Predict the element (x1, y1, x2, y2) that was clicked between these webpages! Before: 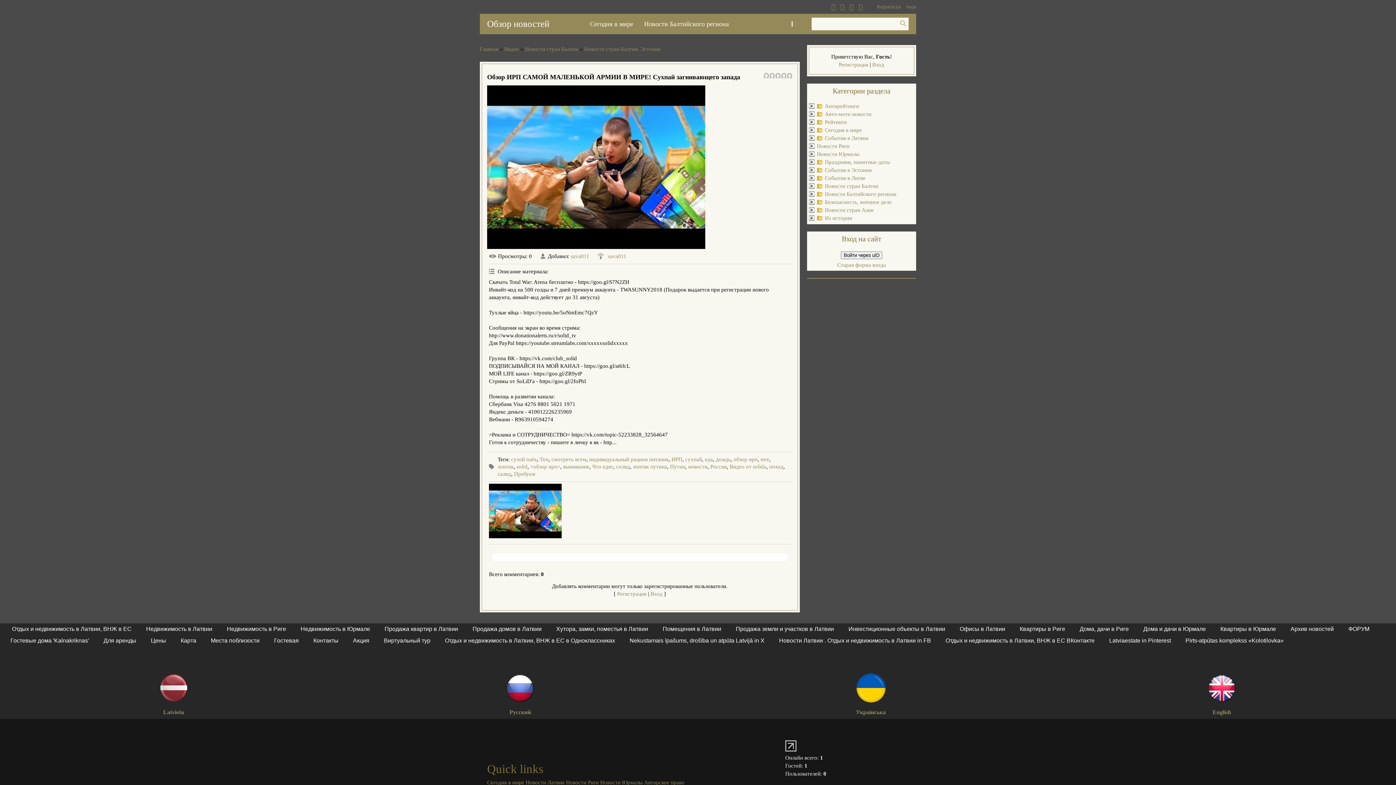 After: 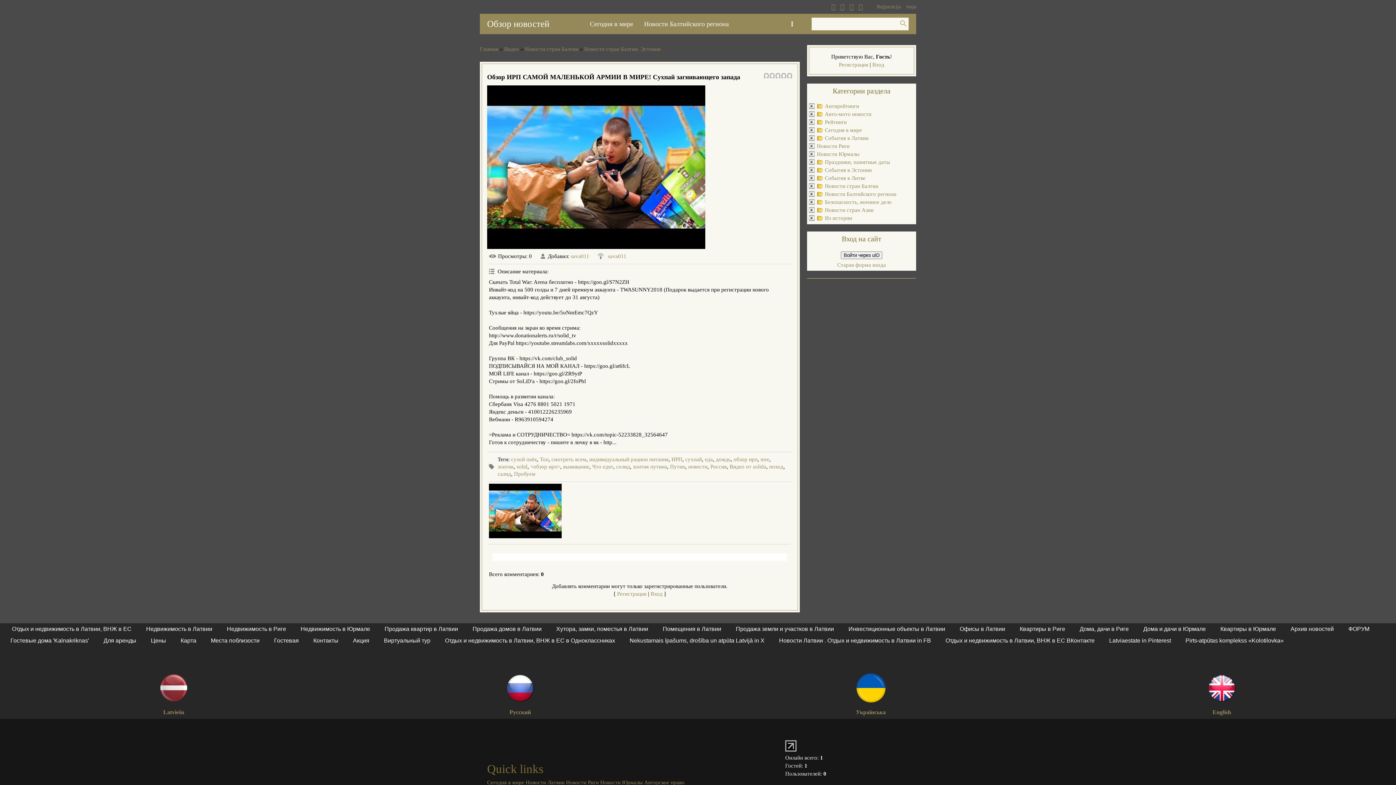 Action: bbox: (1306, 639, 1319, 642)